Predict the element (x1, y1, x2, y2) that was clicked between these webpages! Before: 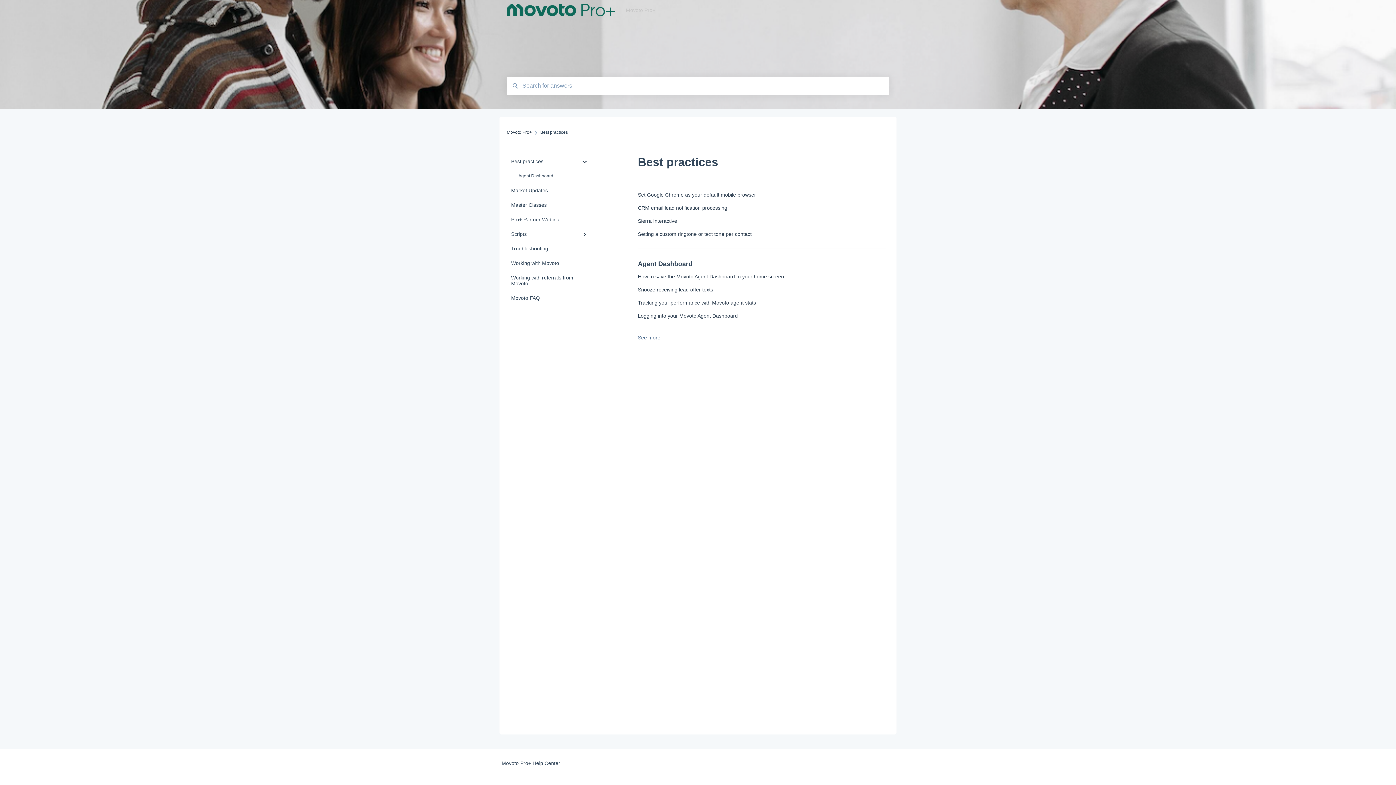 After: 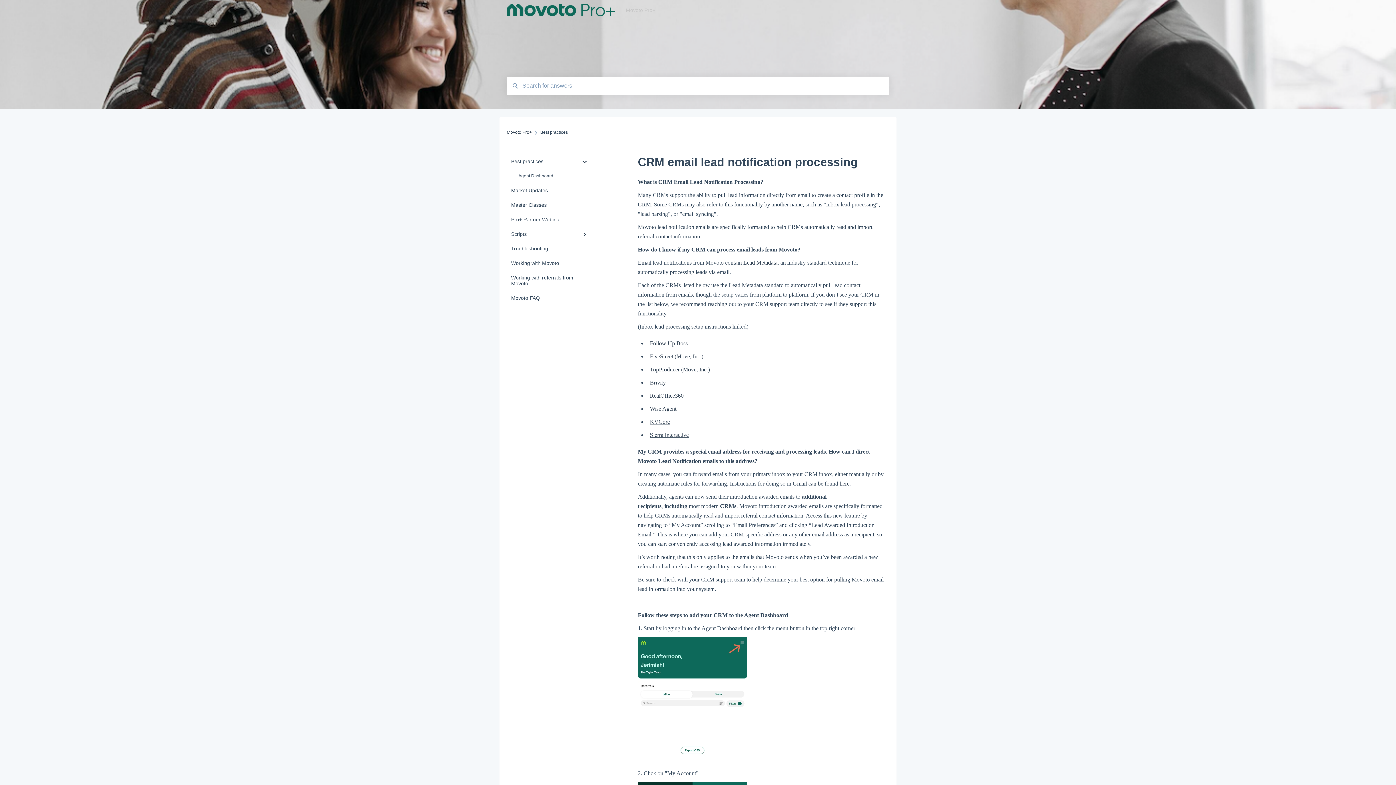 Action: label: CRM email lead notification processing bbox: (638, 205, 727, 210)